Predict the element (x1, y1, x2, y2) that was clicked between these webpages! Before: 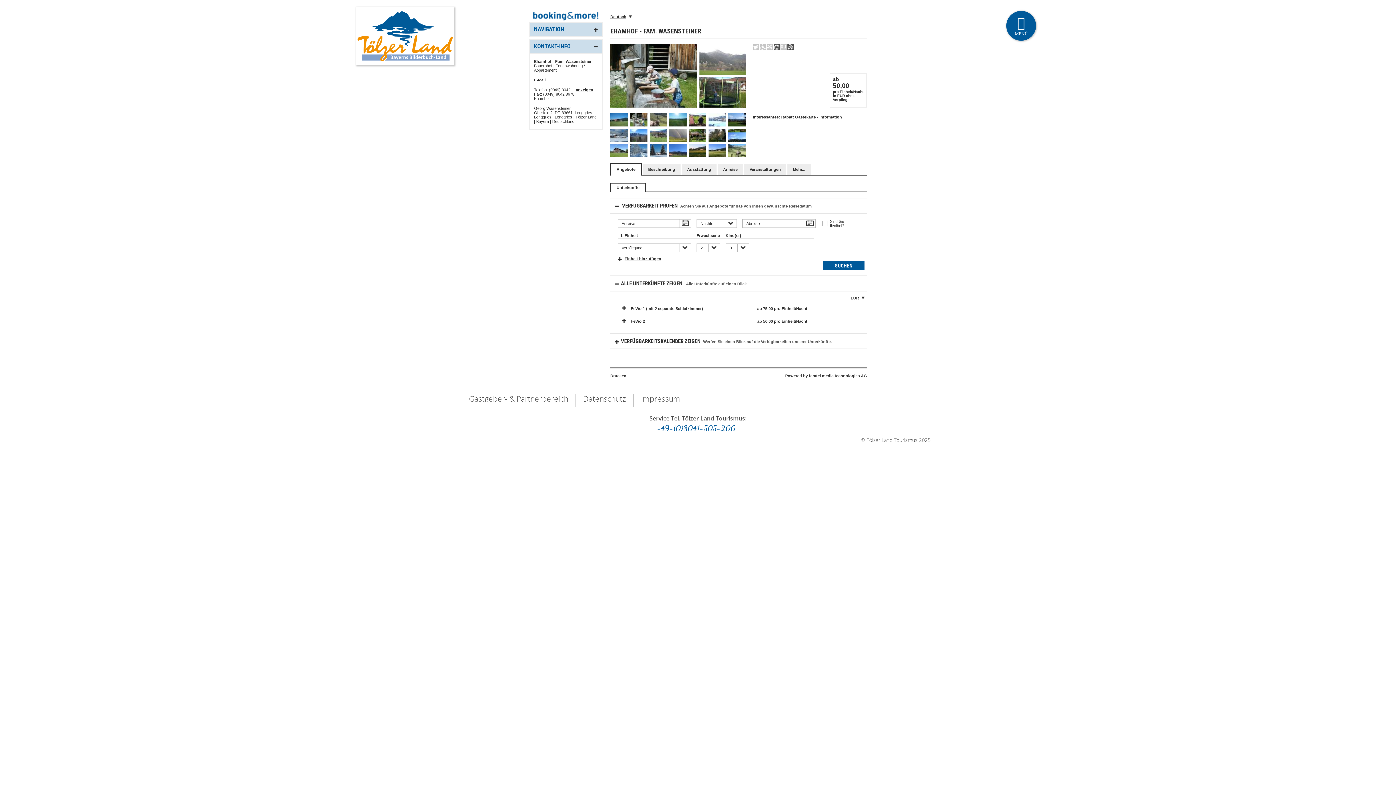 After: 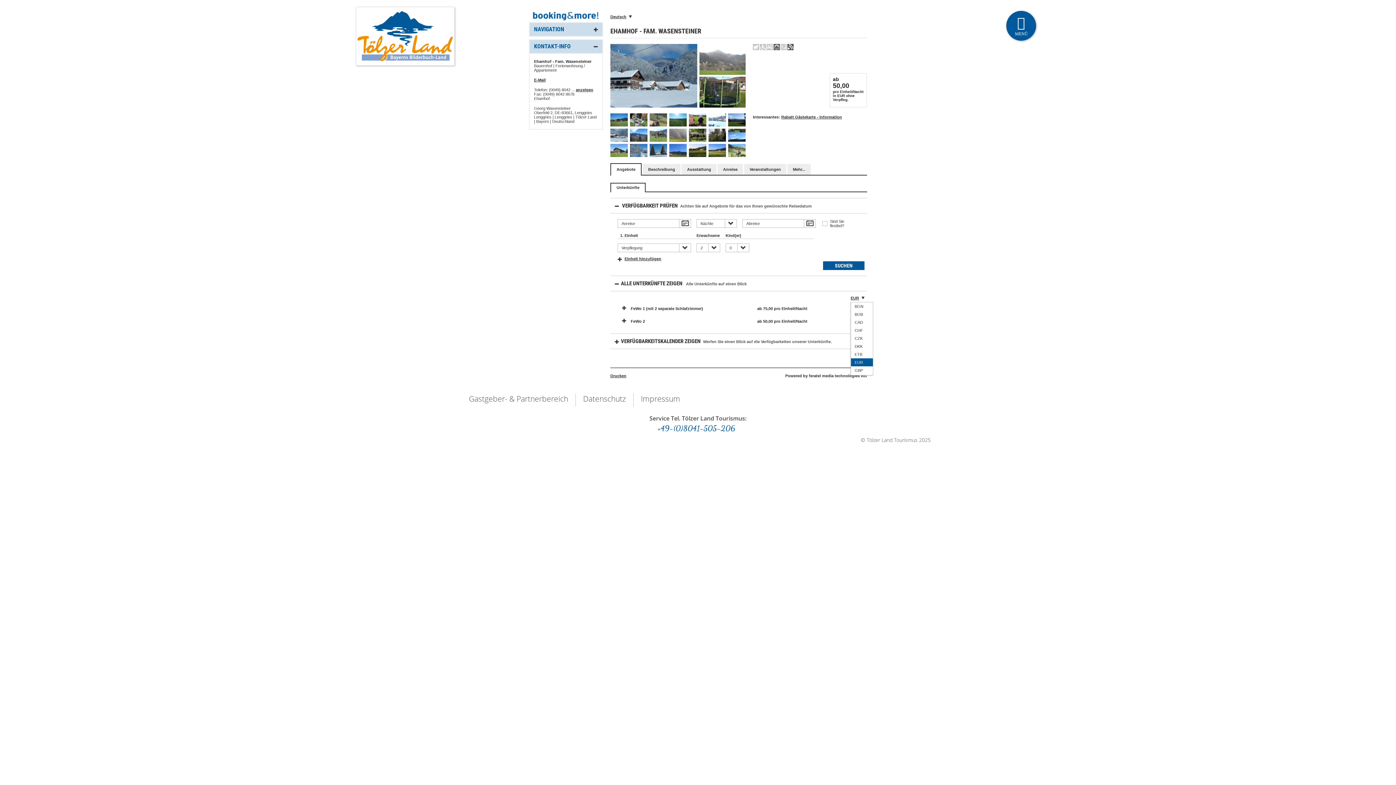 Action: label: EUR bbox: (850, 296, 864, 300)